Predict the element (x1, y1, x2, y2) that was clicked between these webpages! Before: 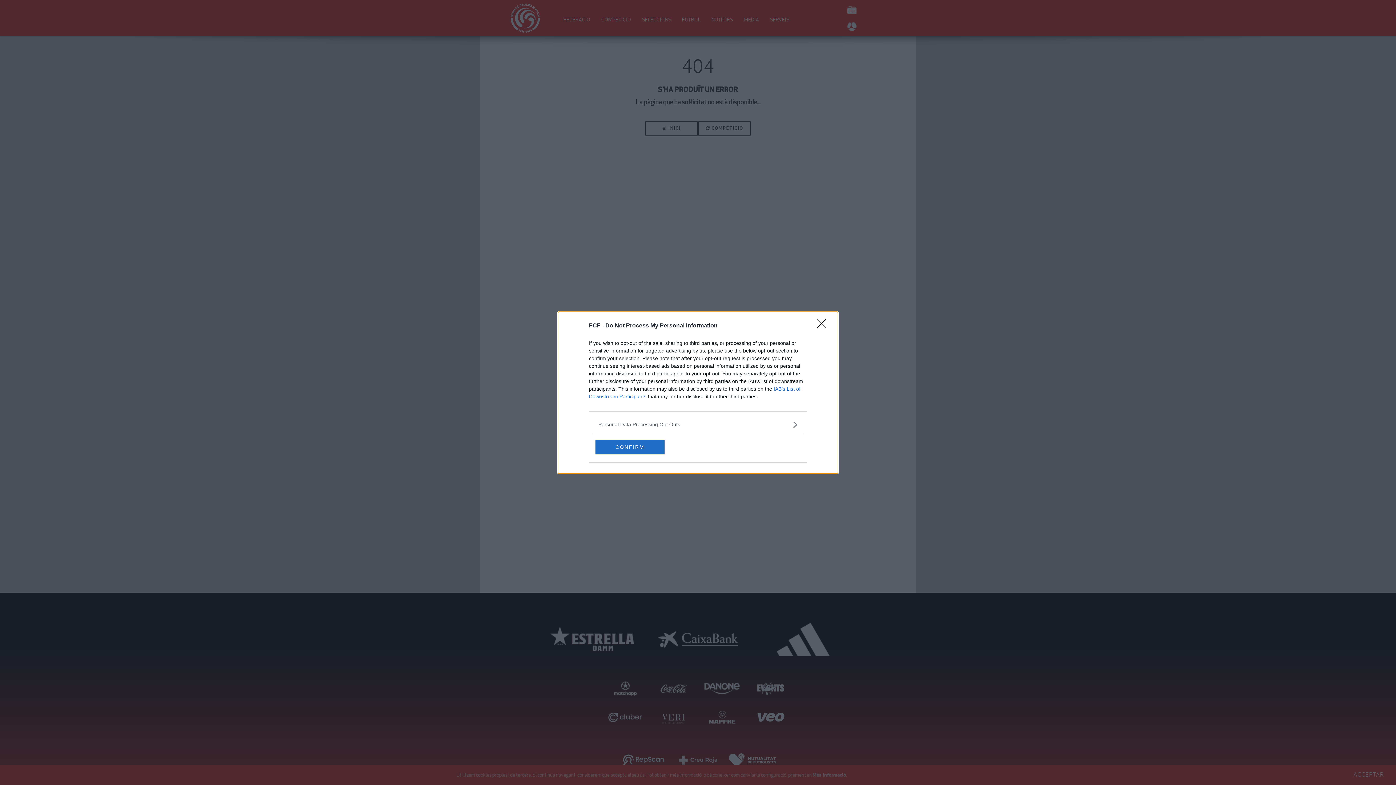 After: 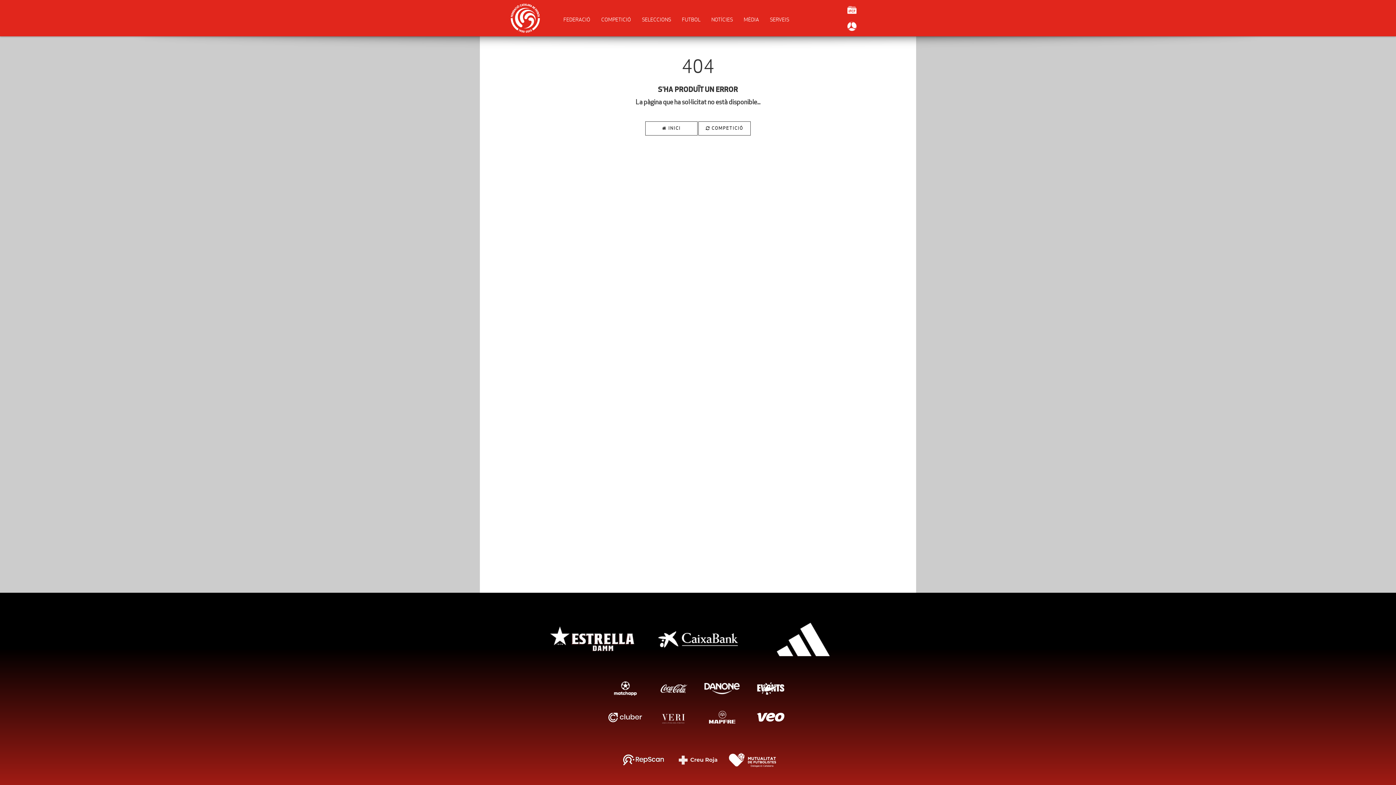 Action: bbox: (595, 439, 664, 454) label: CONFIRM